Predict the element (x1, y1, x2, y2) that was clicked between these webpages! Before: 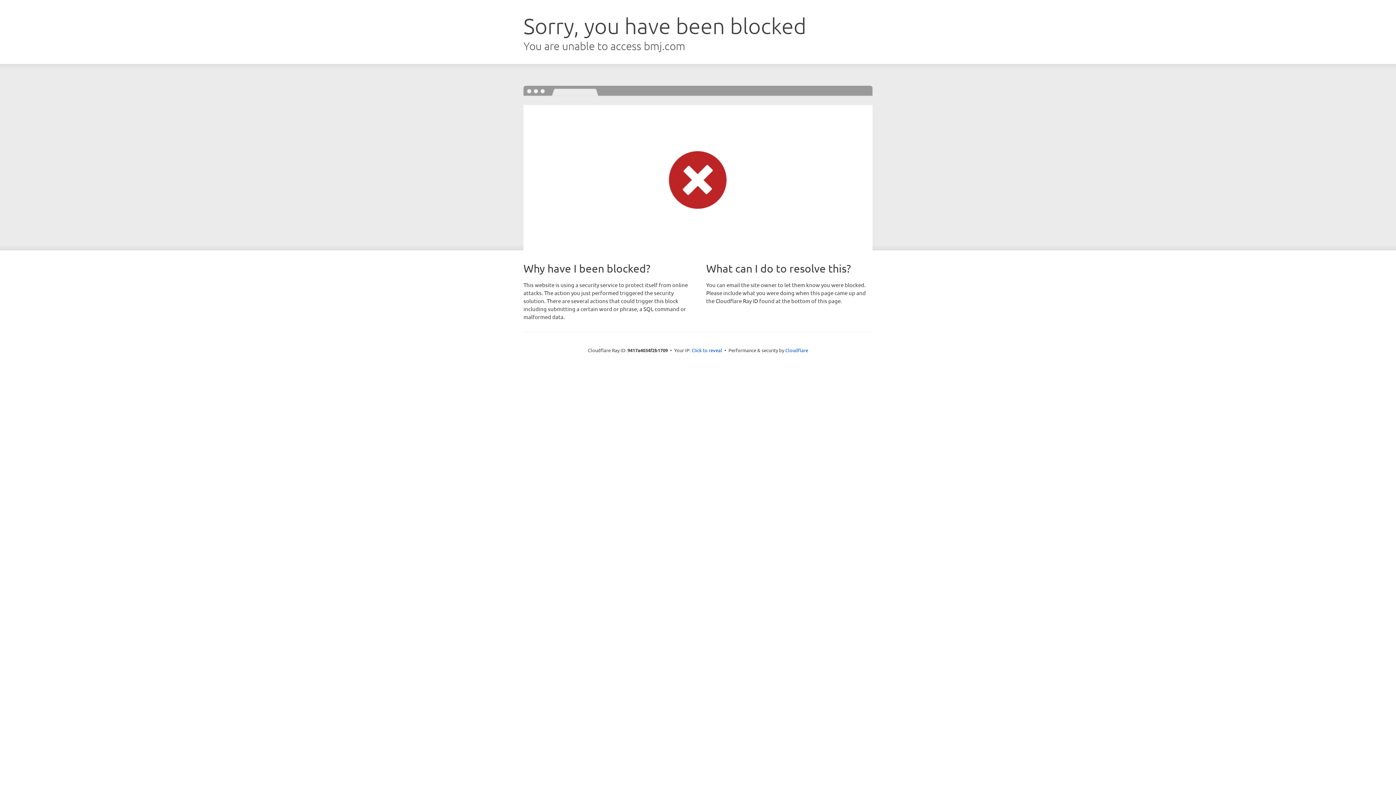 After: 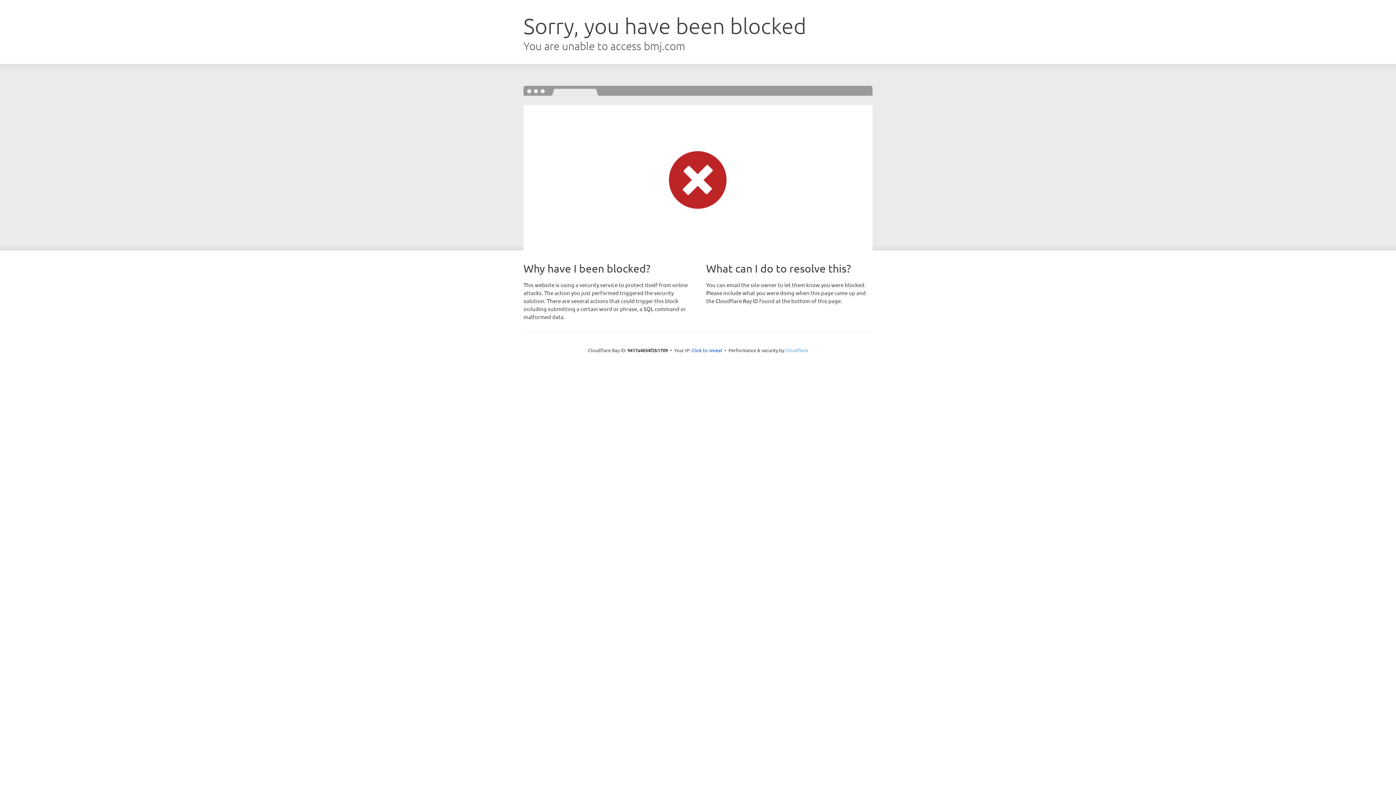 Action: label: Cloudflare bbox: (785, 347, 808, 353)